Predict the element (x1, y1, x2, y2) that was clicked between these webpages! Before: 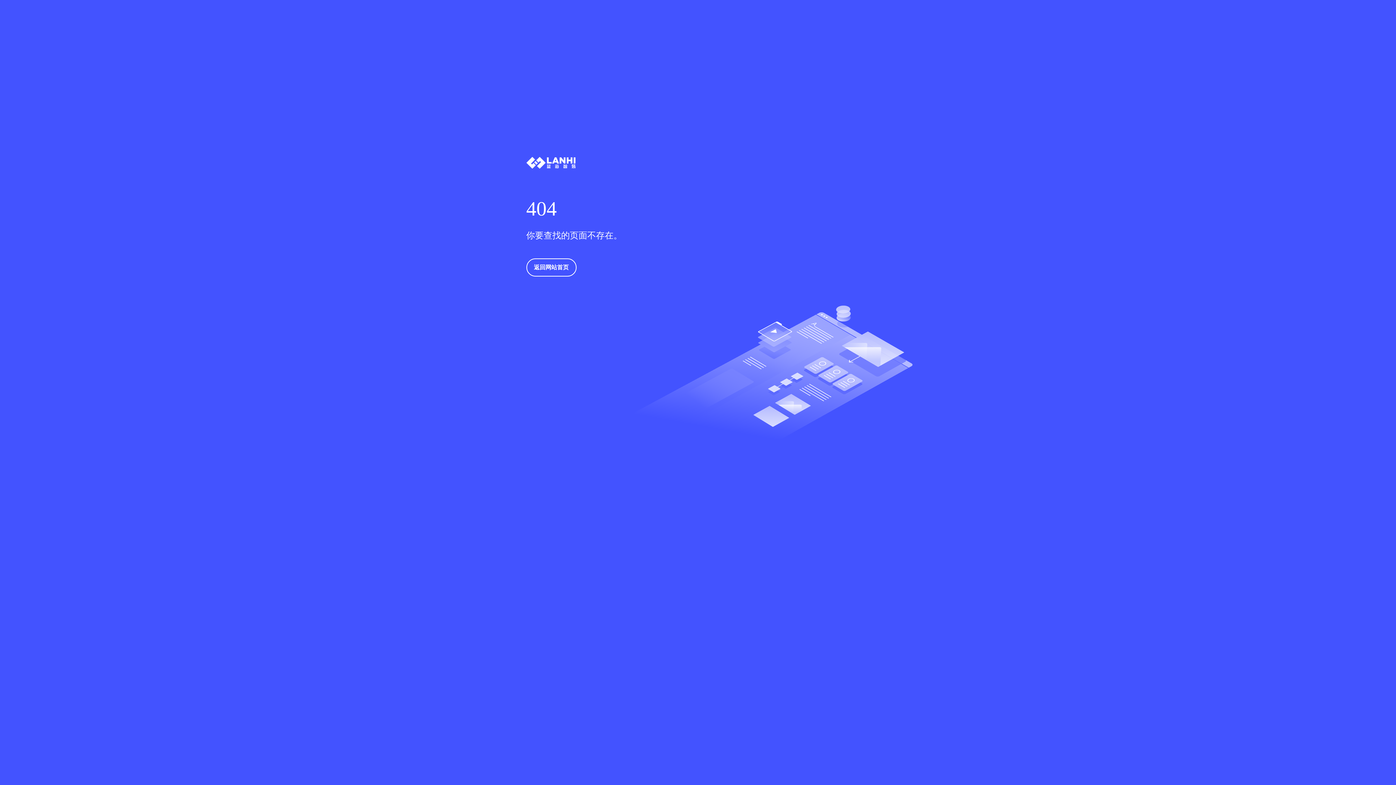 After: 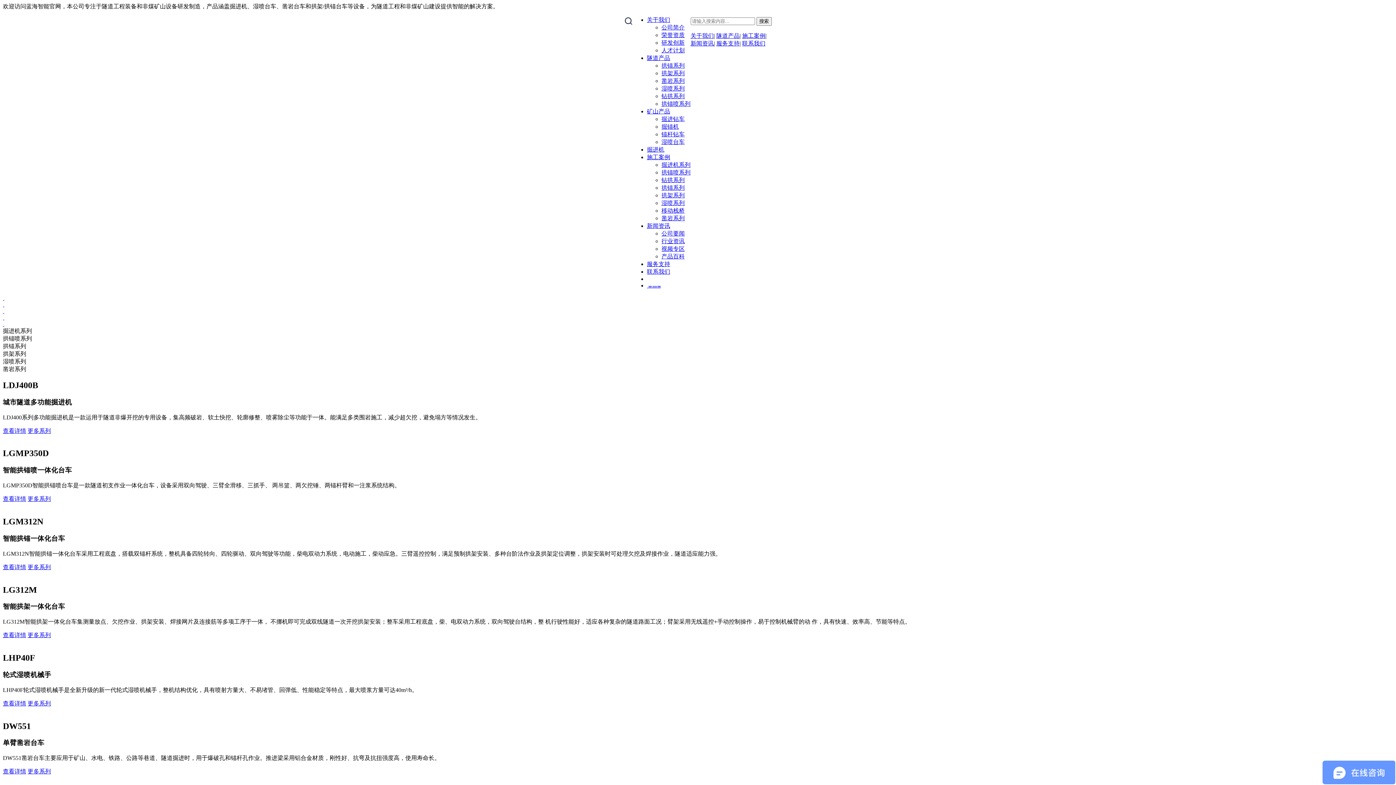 Action: bbox: (526, 168, 575, 174)